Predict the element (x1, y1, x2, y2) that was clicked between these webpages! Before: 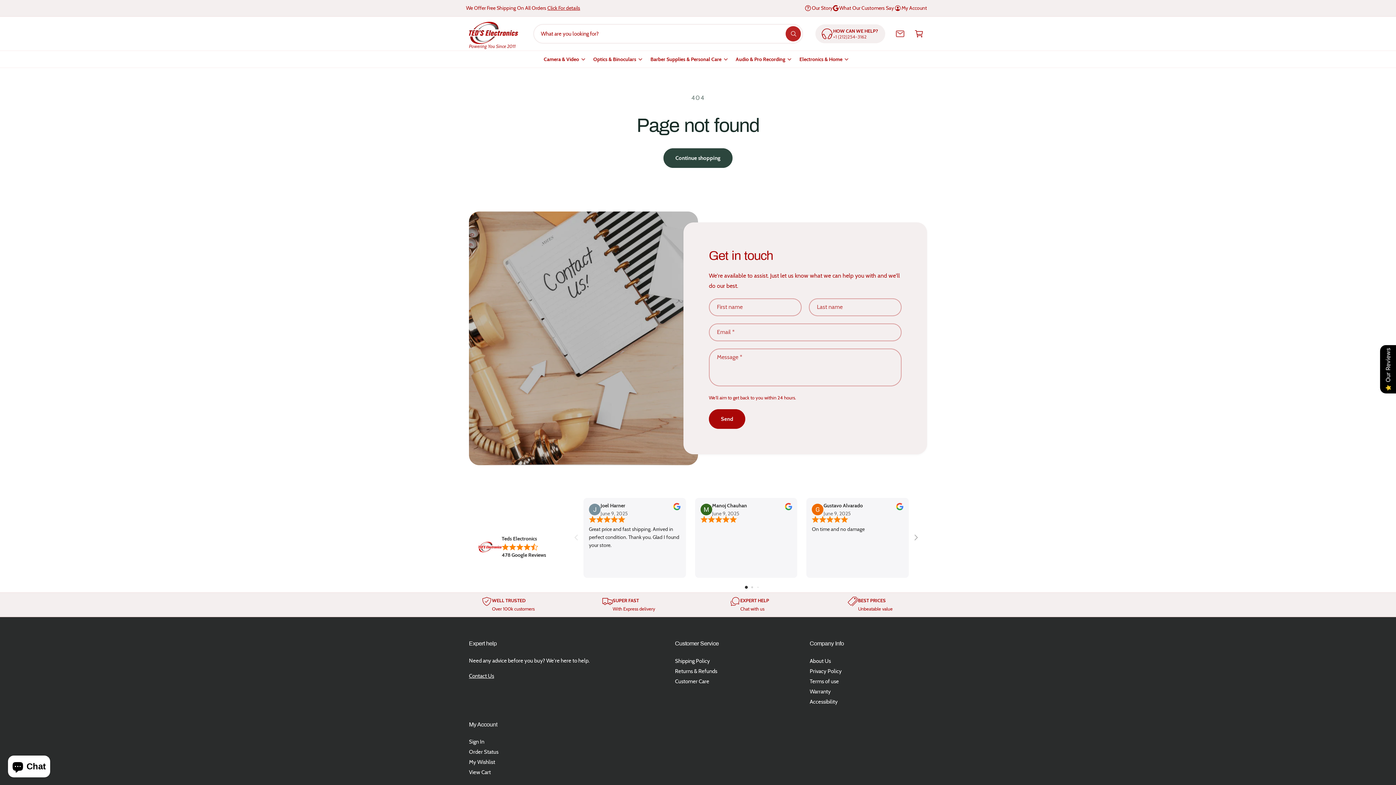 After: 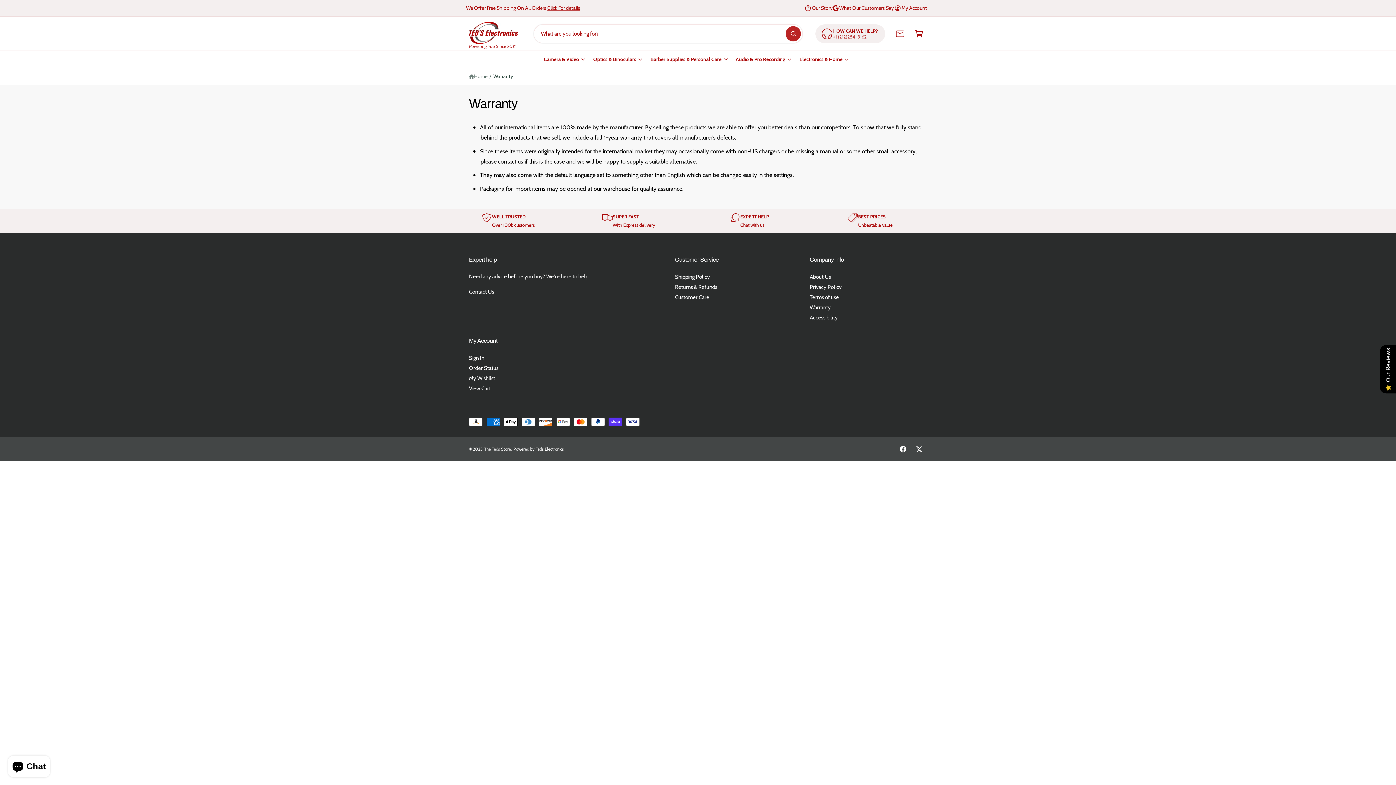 Action: label: Warranty bbox: (809, 687, 831, 696)